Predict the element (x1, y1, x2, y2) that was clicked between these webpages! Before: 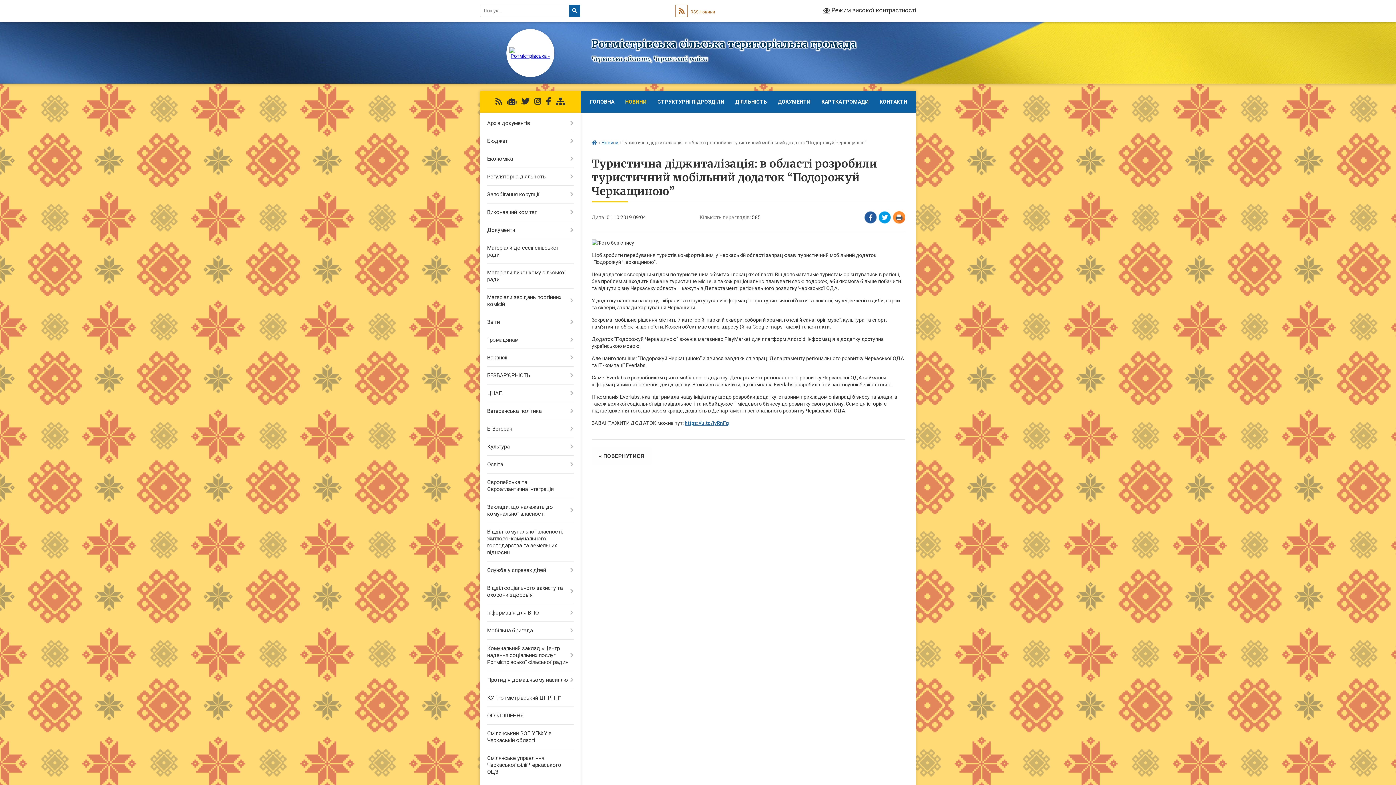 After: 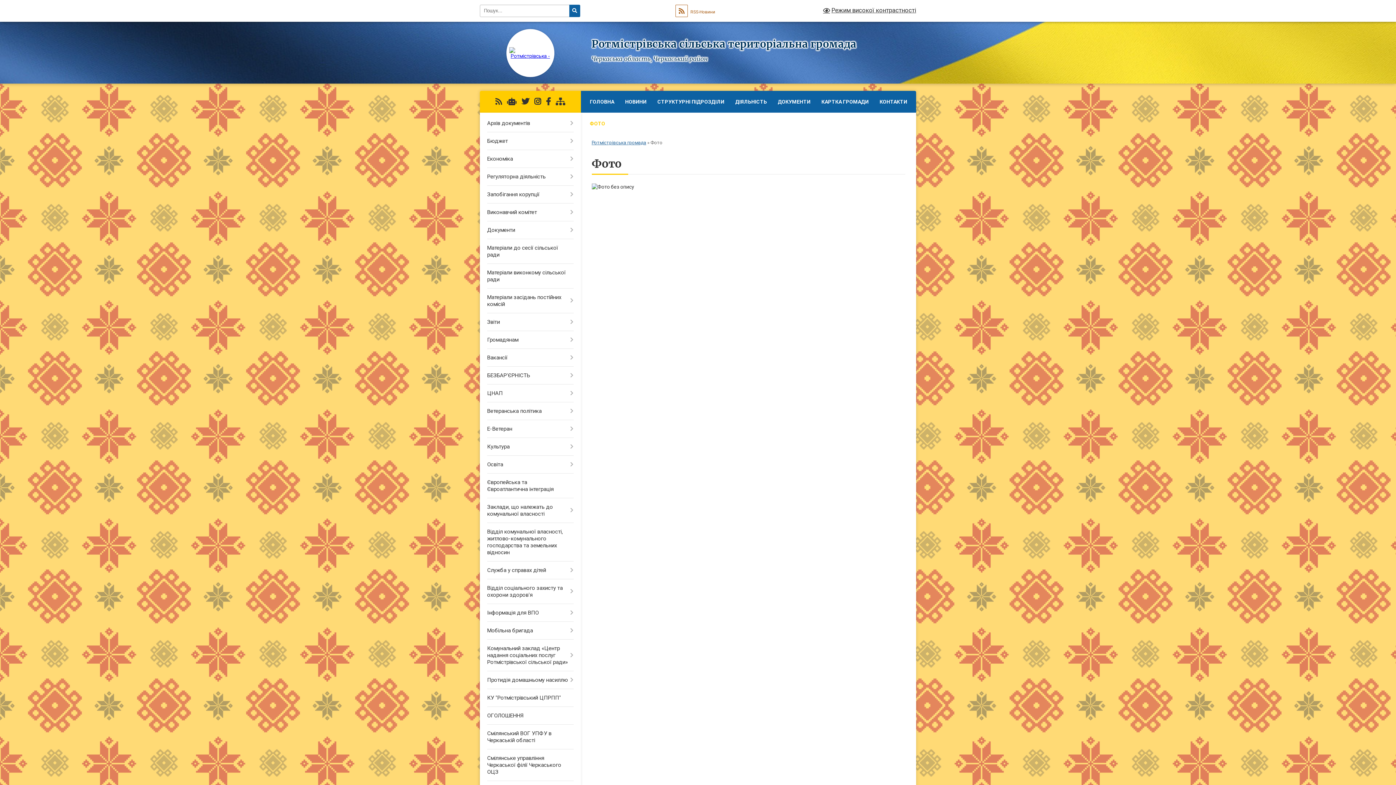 Action: bbox: (584, 112, 610, 134) label: ФОТО